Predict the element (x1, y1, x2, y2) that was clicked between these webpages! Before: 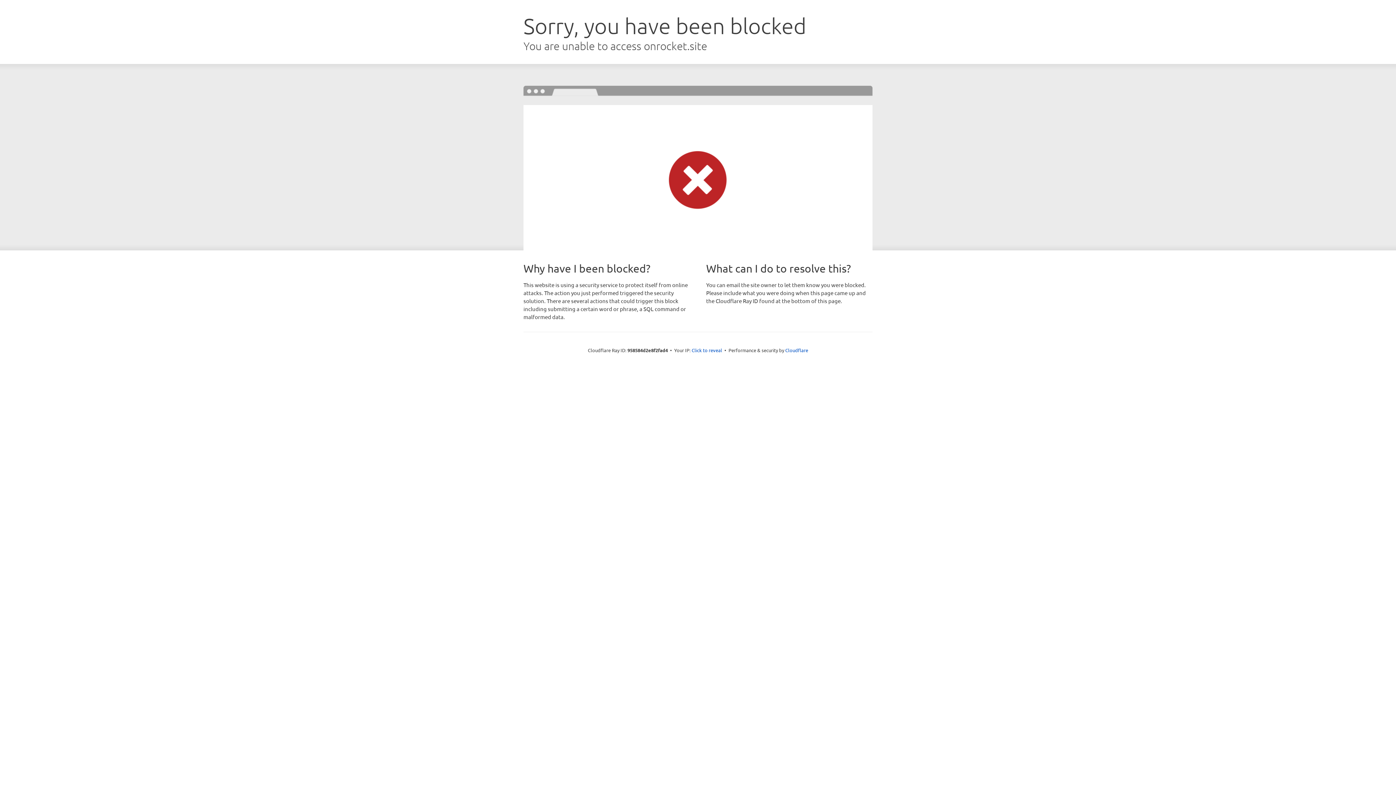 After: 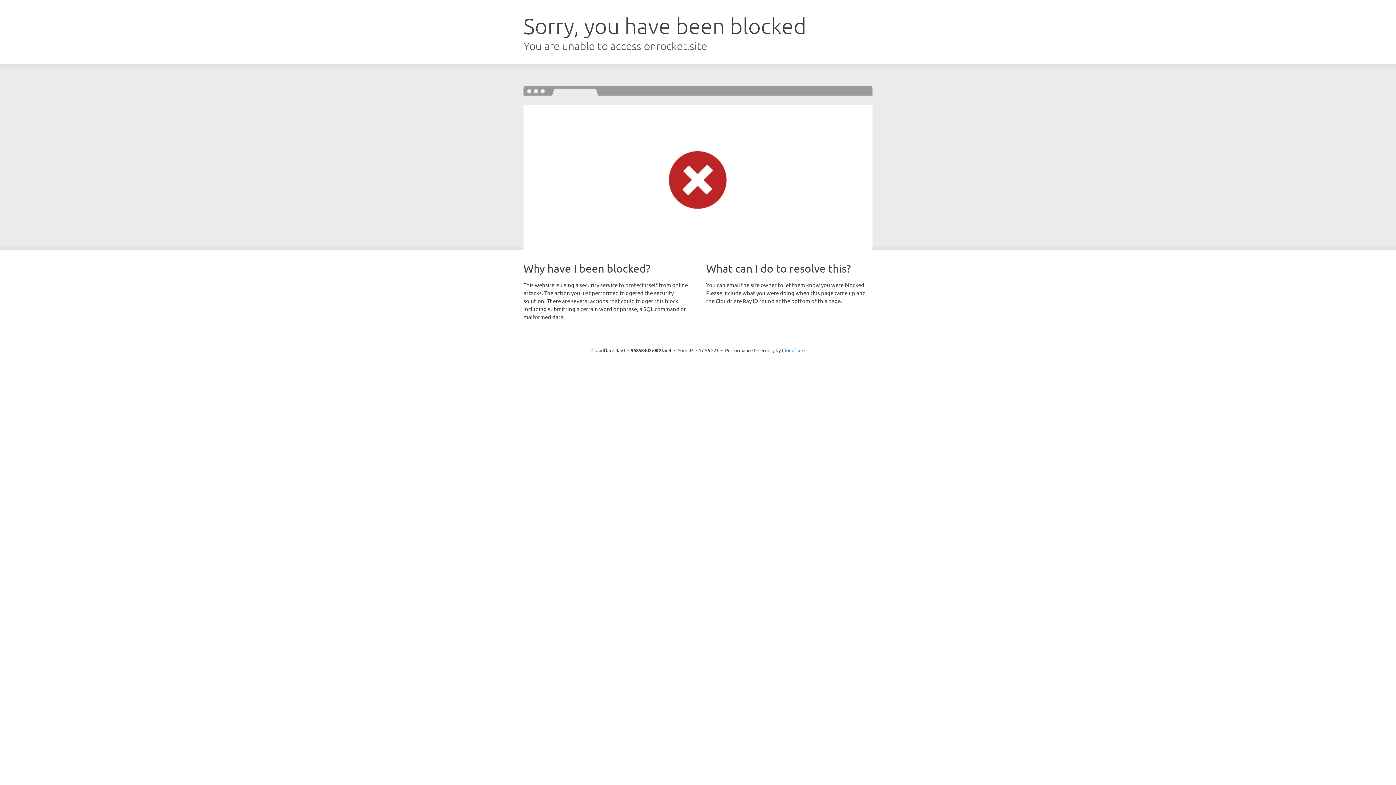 Action: label: Click to reveal bbox: (691, 346, 722, 353)